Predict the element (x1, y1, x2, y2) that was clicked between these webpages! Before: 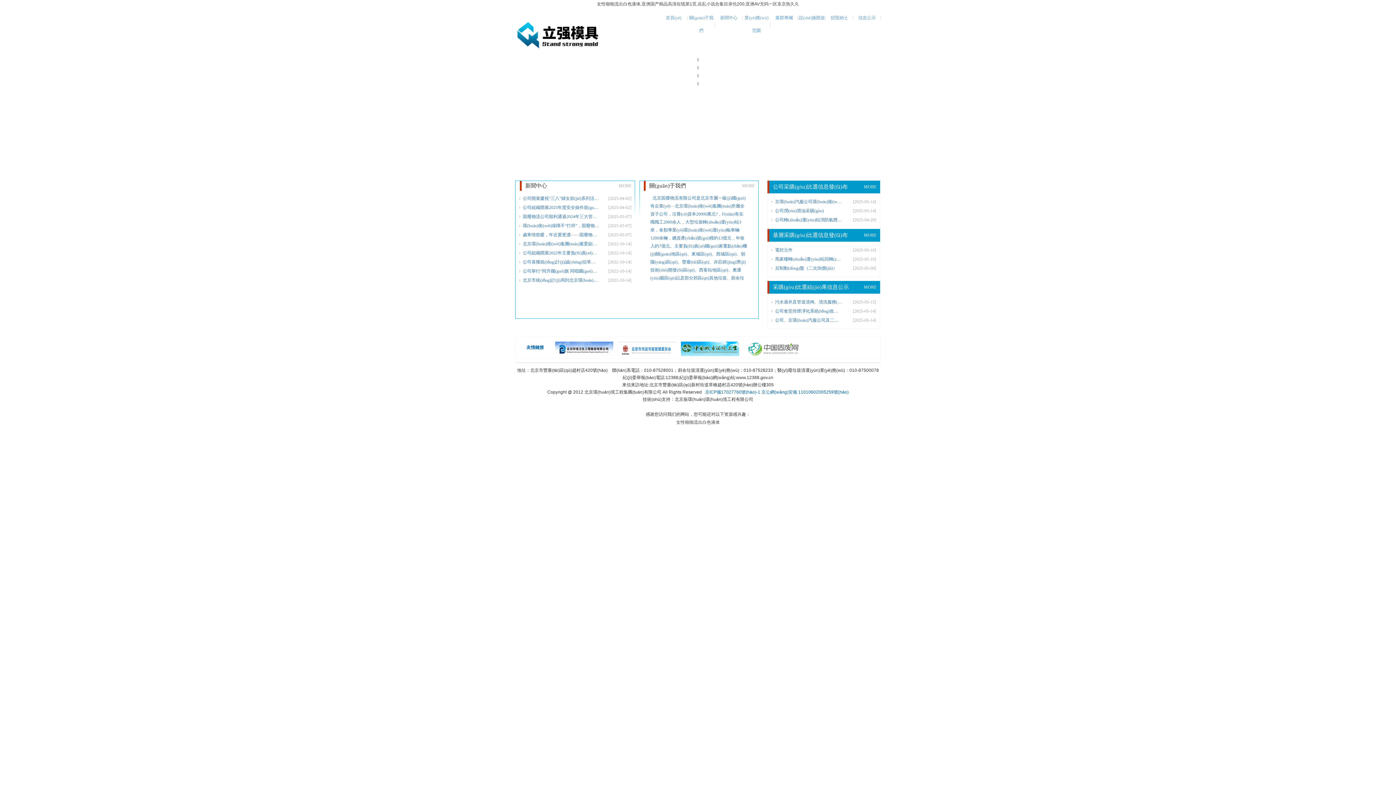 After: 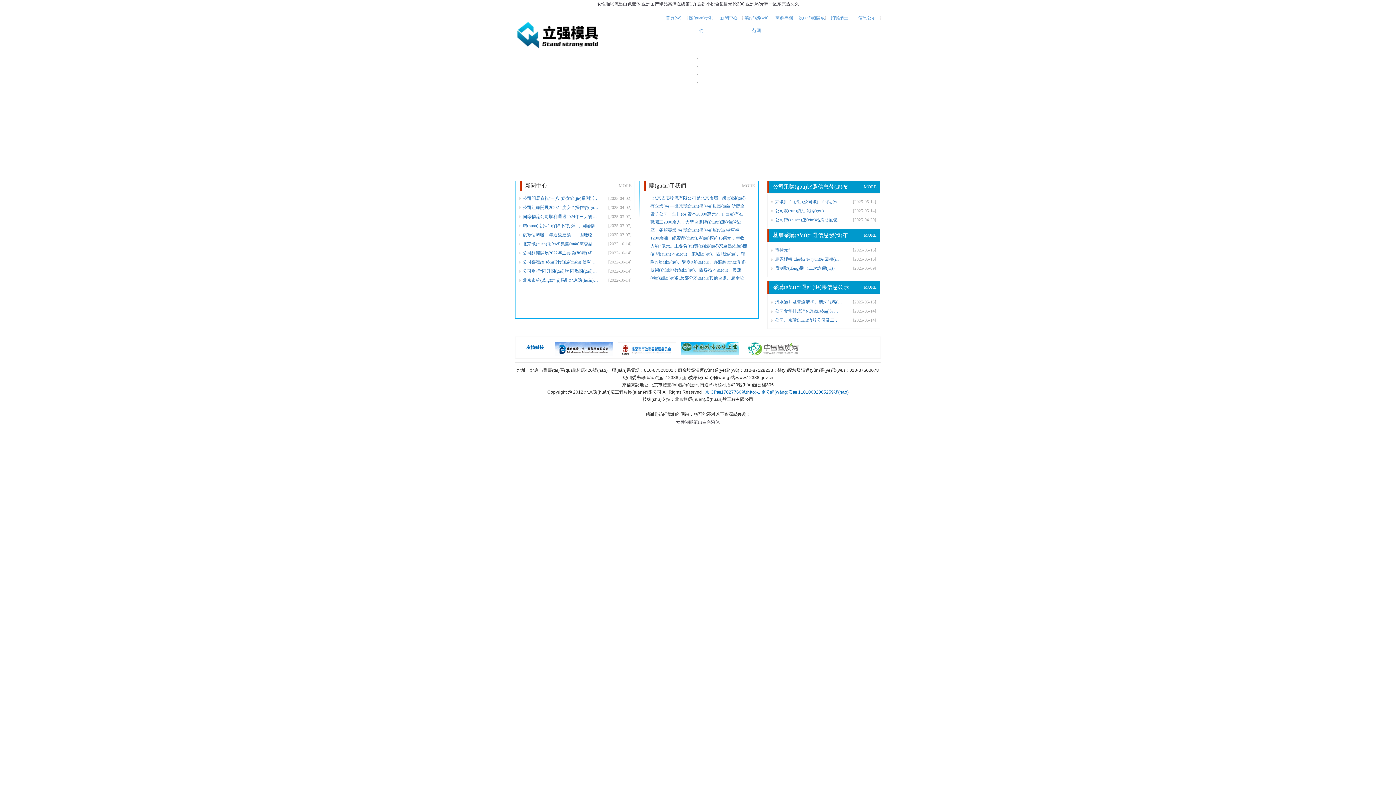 Action: bbox: (681, 352, 739, 357)